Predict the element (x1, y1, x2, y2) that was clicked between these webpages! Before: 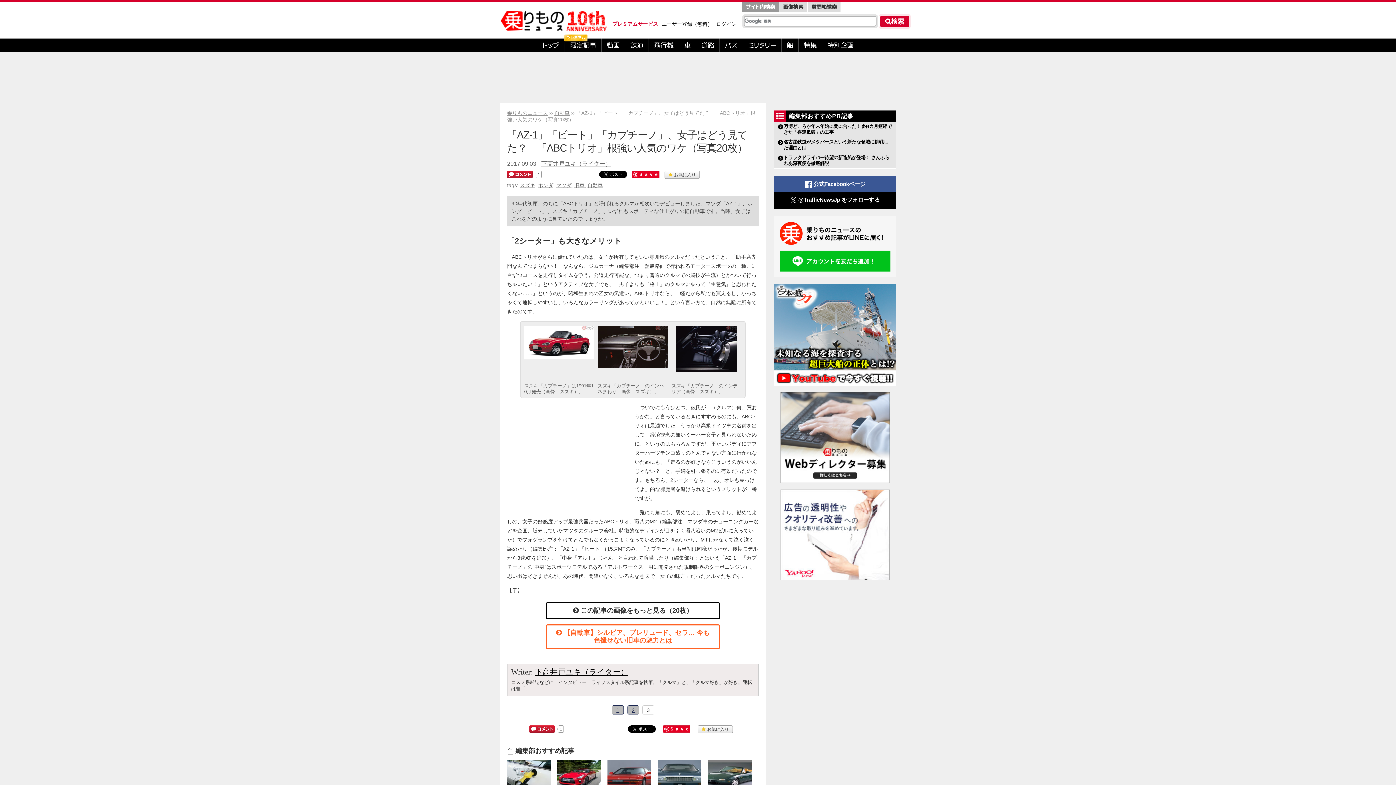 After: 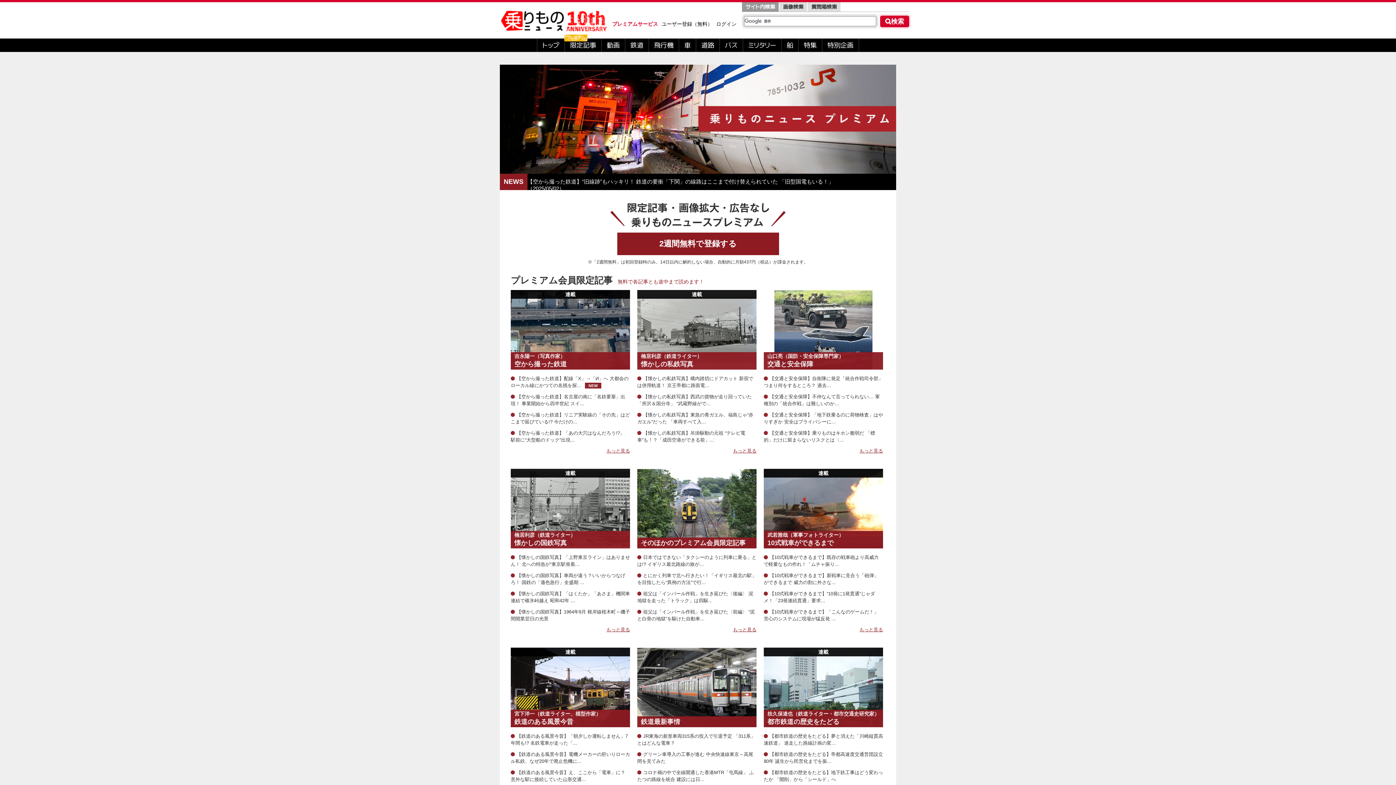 Action: label: 限定記事 bbox: (565, 38, 601, 52)